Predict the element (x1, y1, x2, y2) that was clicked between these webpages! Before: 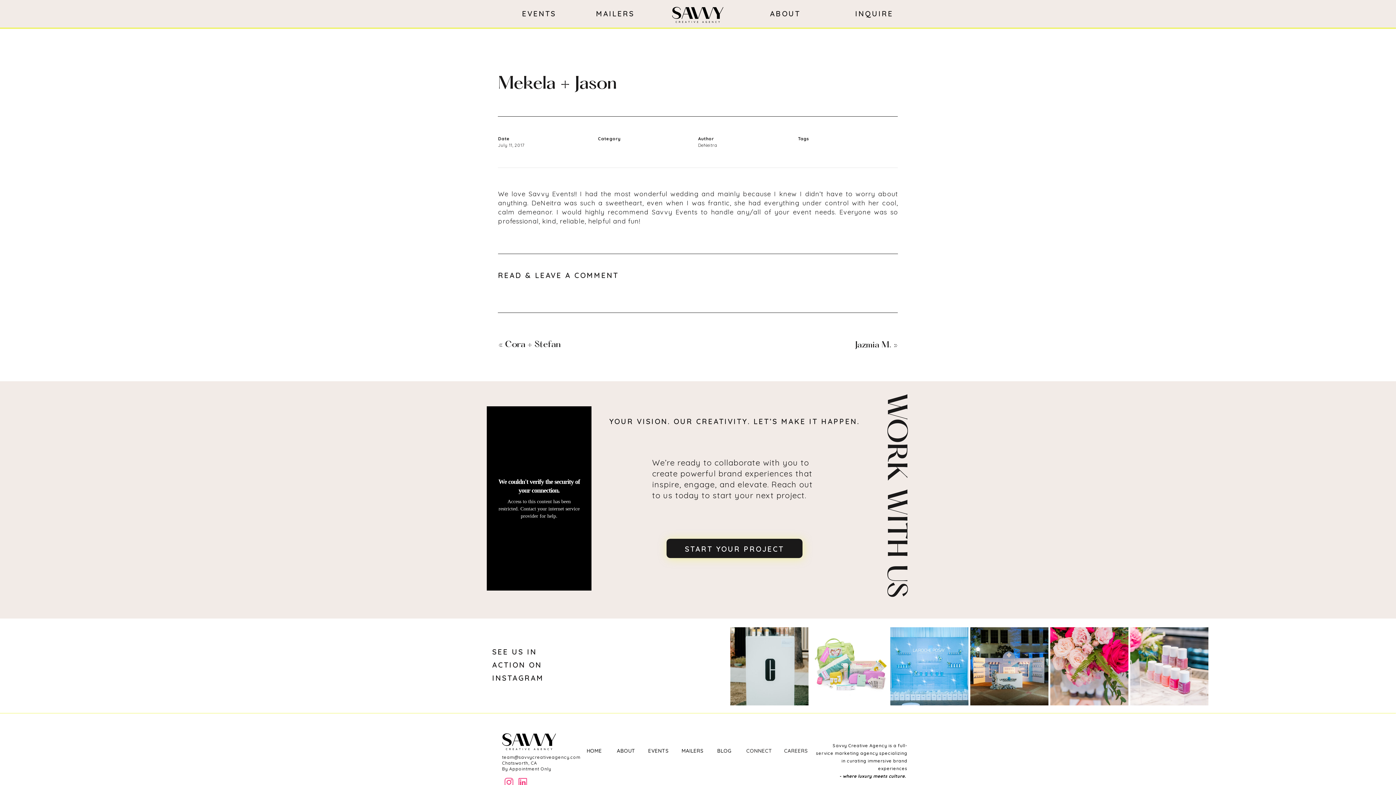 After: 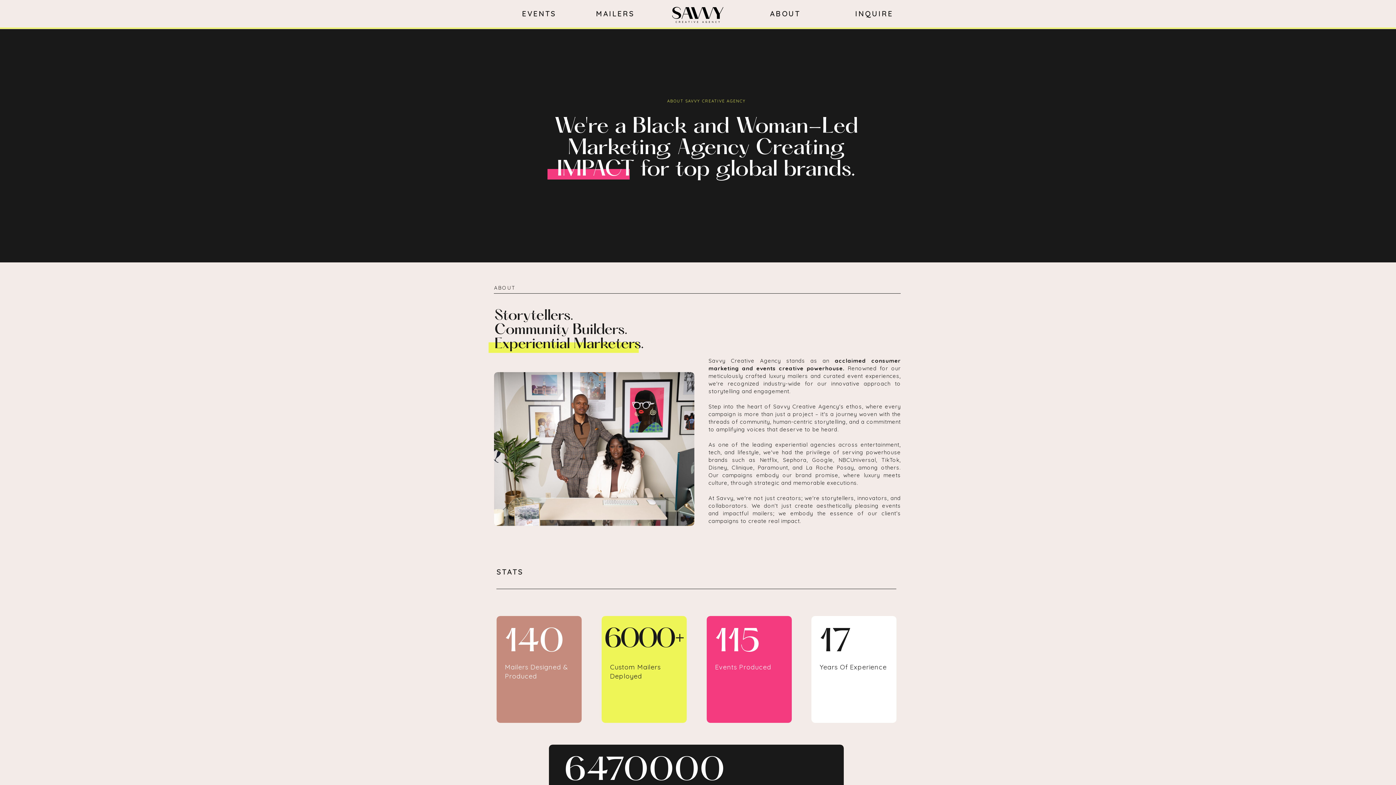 Action: label: ABOUT bbox: (758, 10, 812, 19)